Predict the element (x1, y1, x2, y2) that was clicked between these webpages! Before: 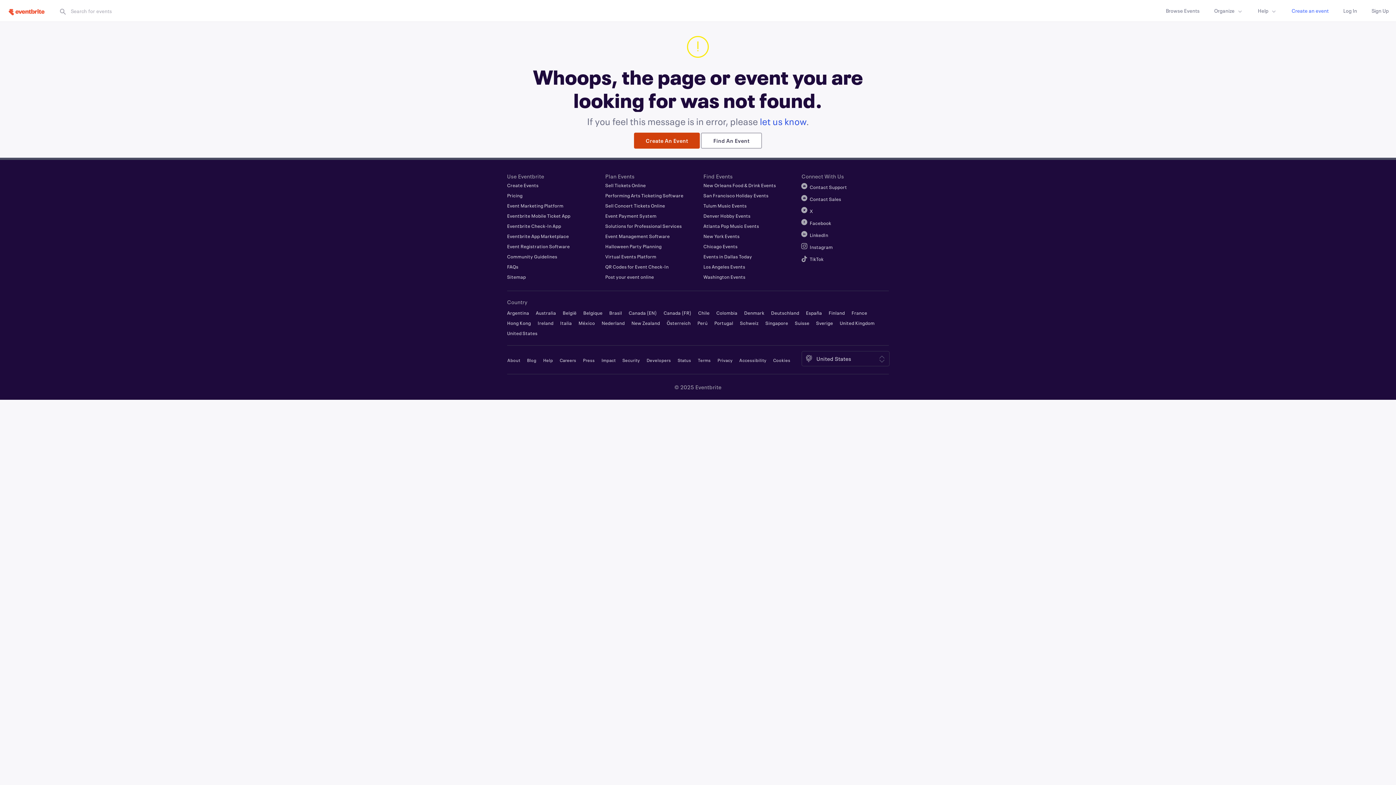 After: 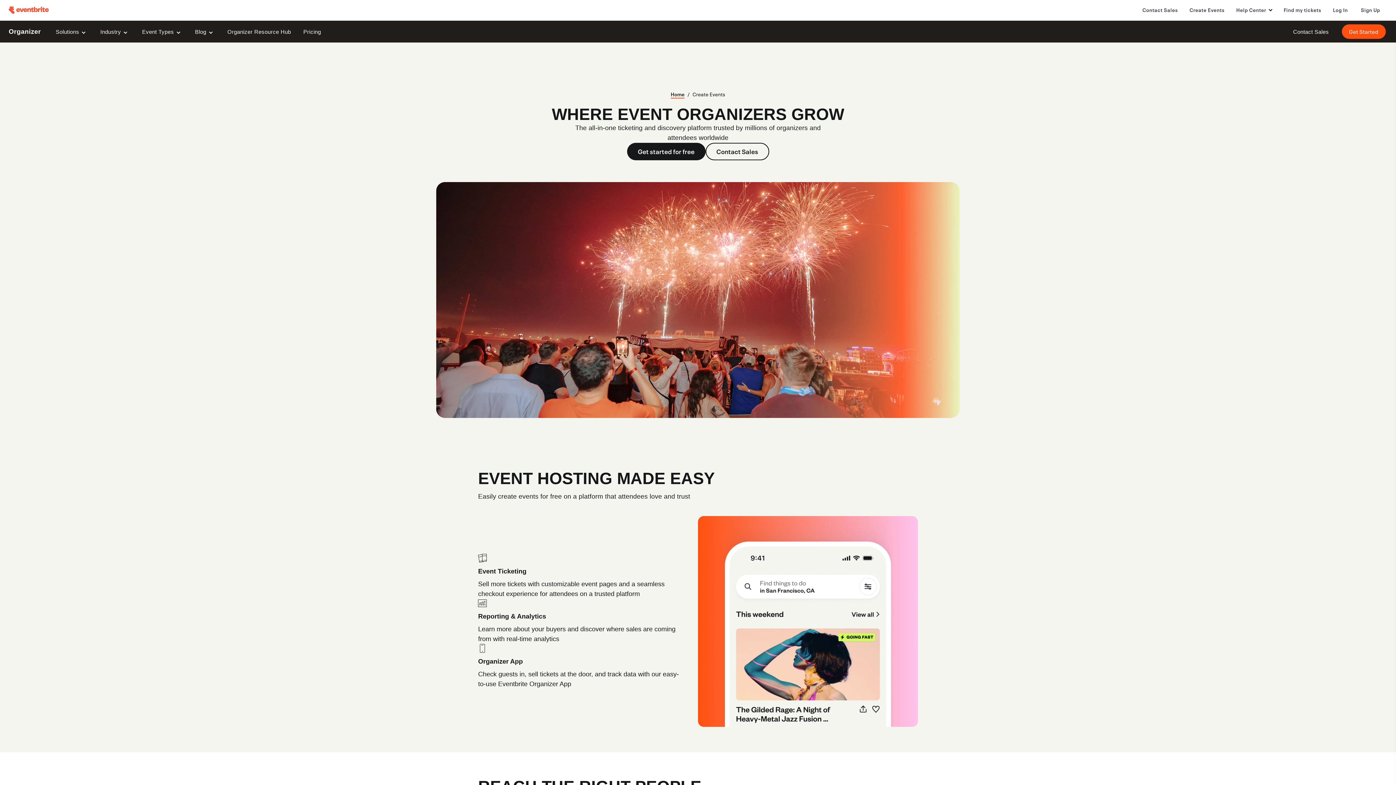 Action: label: Create Events bbox: (507, 182, 538, 188)